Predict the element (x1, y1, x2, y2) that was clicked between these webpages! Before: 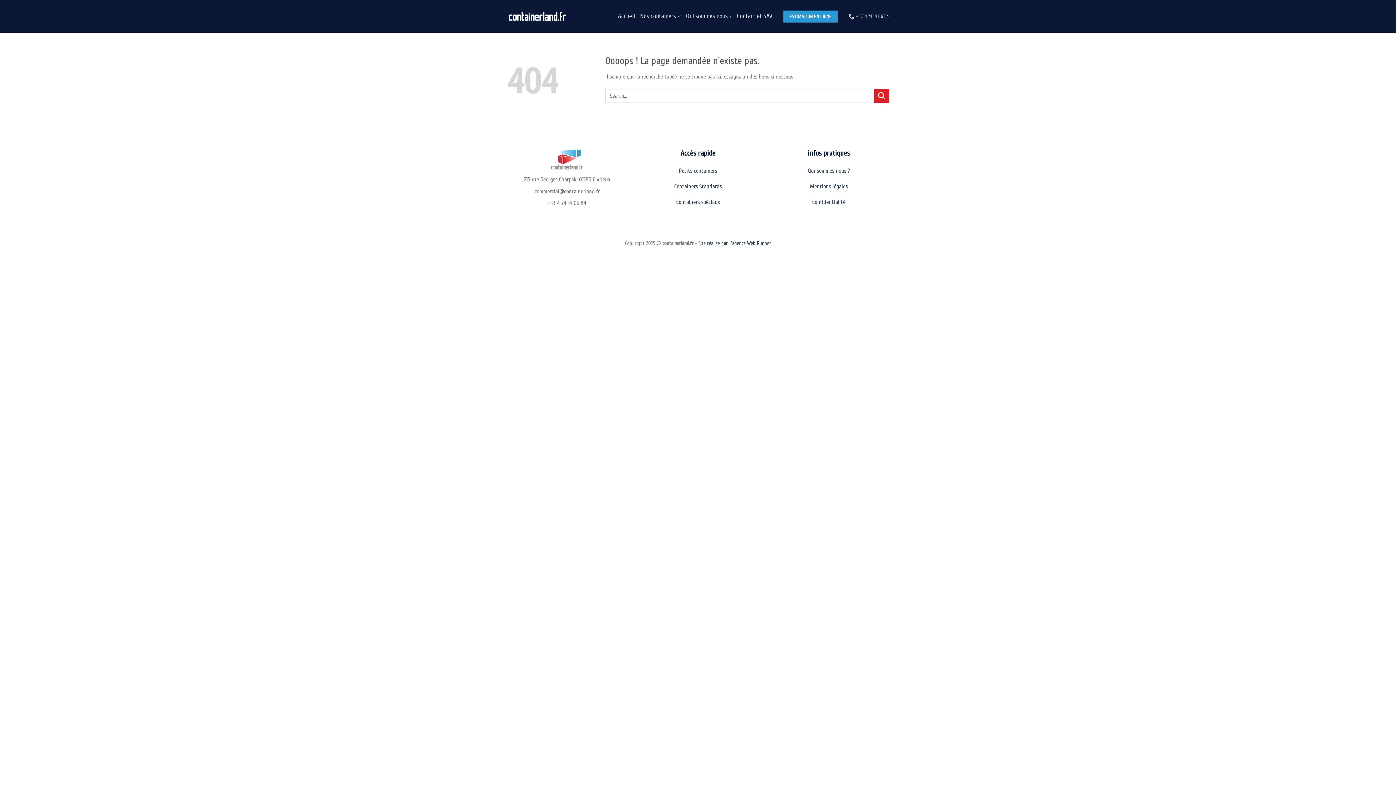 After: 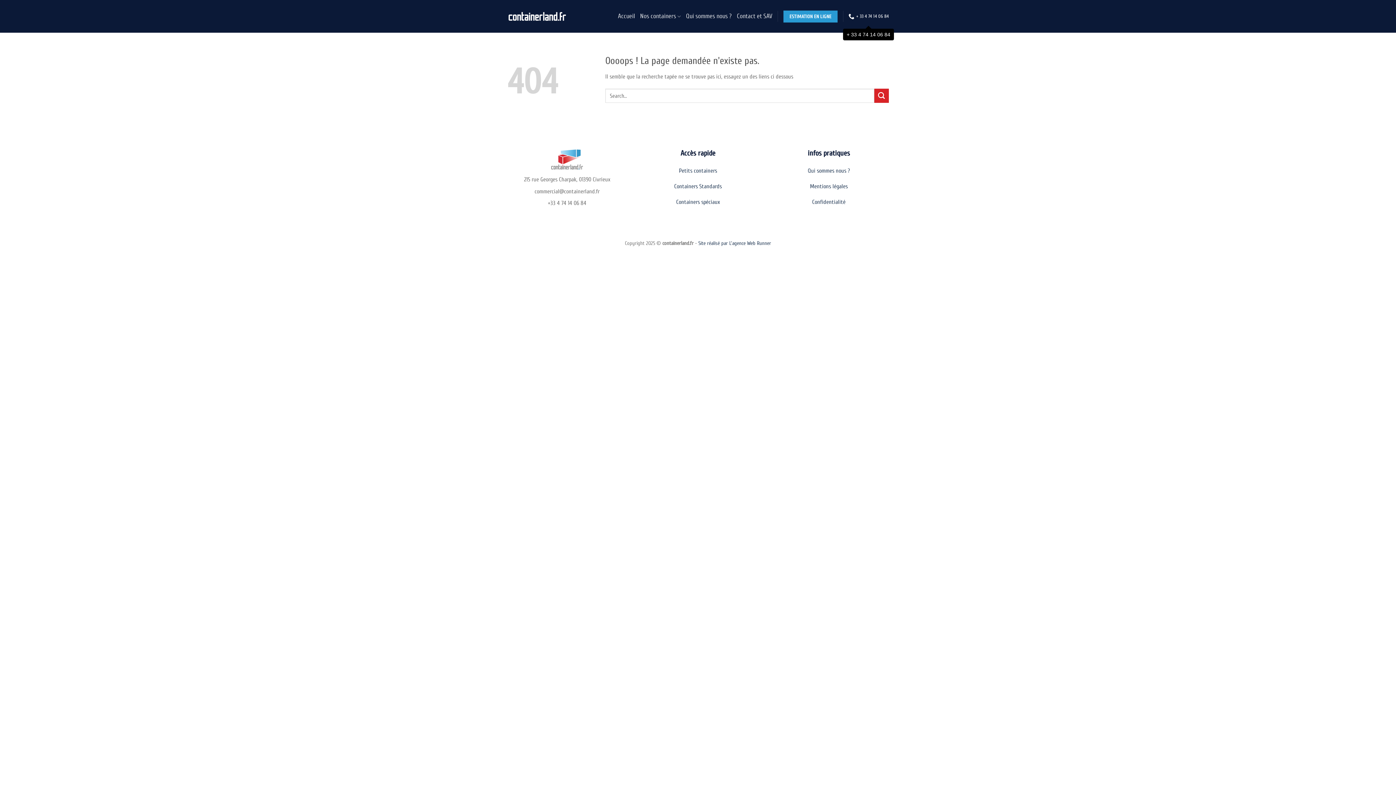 Action: label: + 33 4 74 14 06 84 bbox: (848, 9, 889, 23)